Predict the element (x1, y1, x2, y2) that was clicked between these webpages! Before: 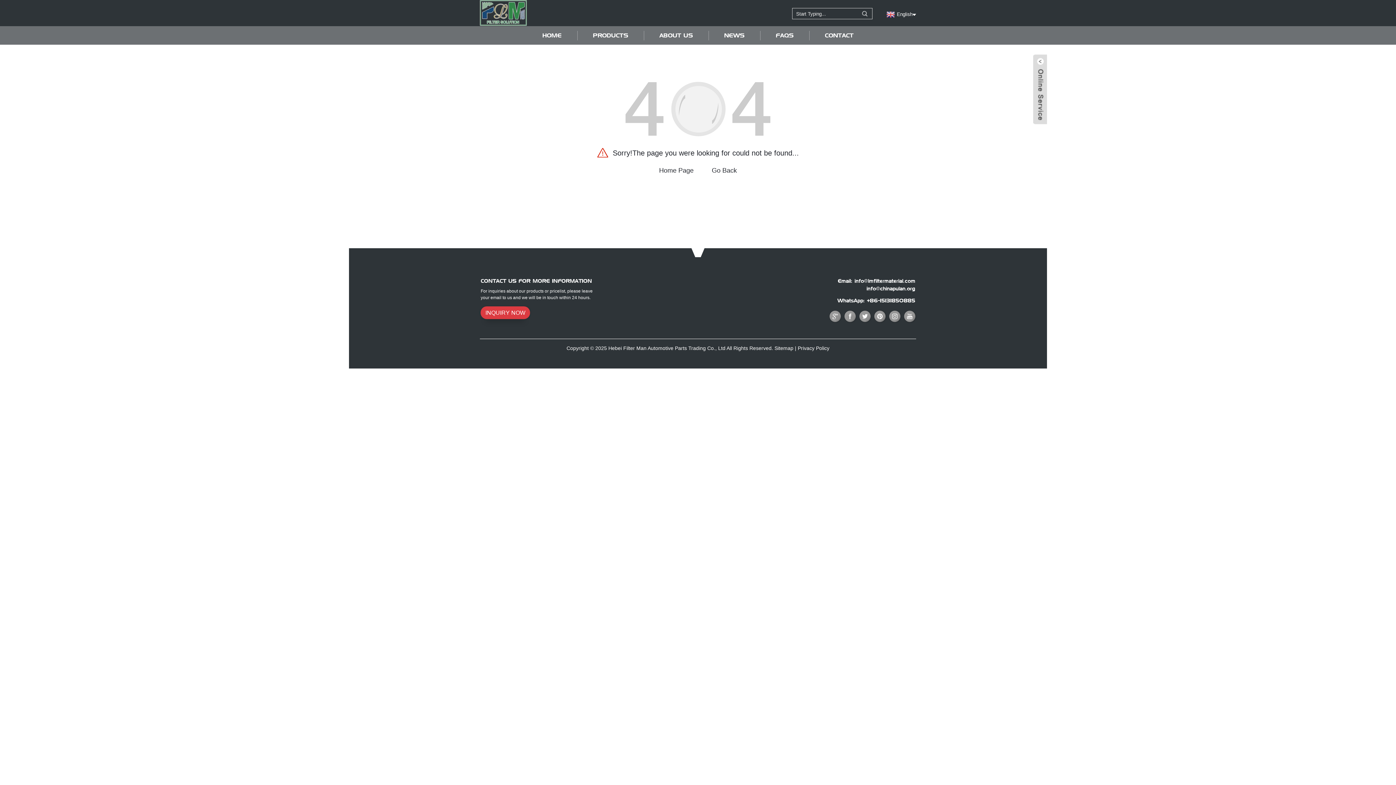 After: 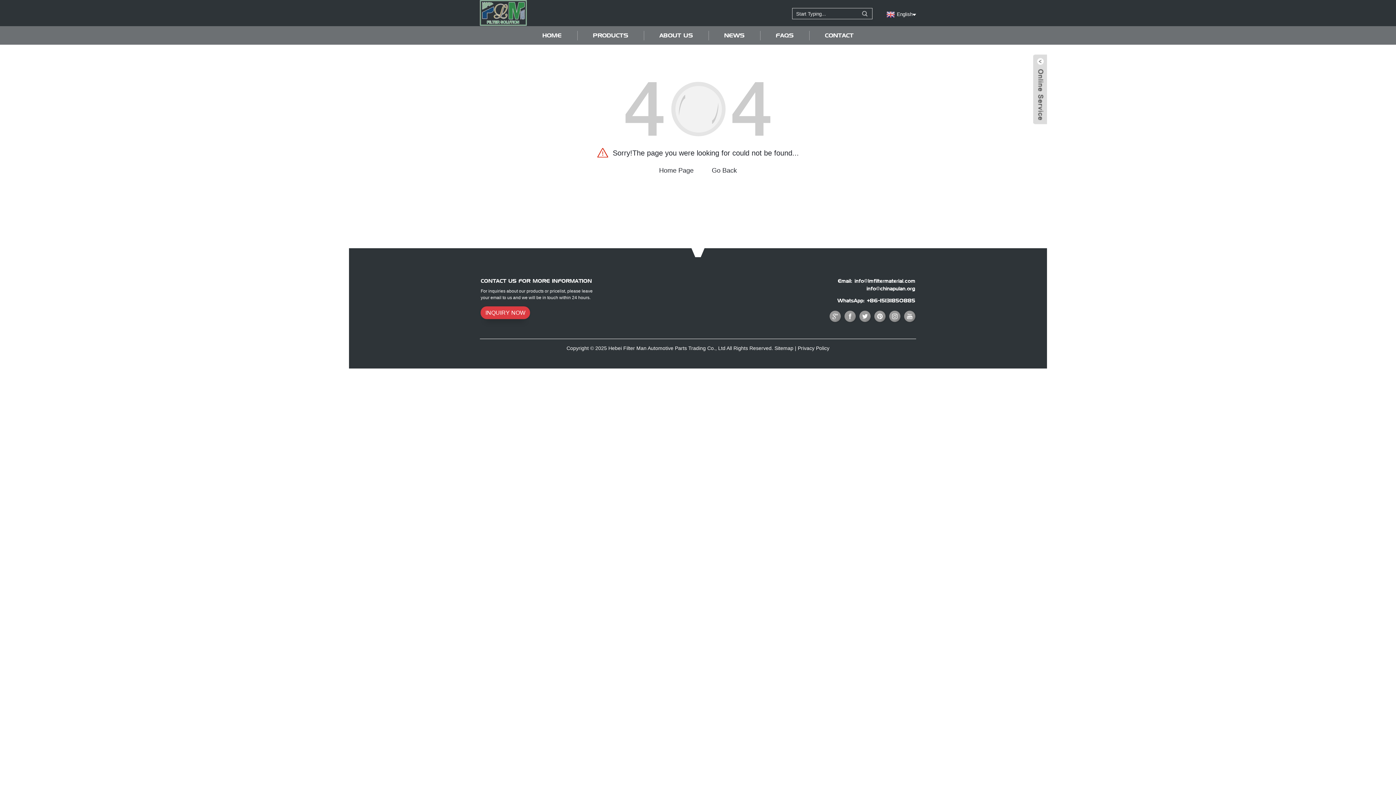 Action: bbox: (829, 310, 840, 322)